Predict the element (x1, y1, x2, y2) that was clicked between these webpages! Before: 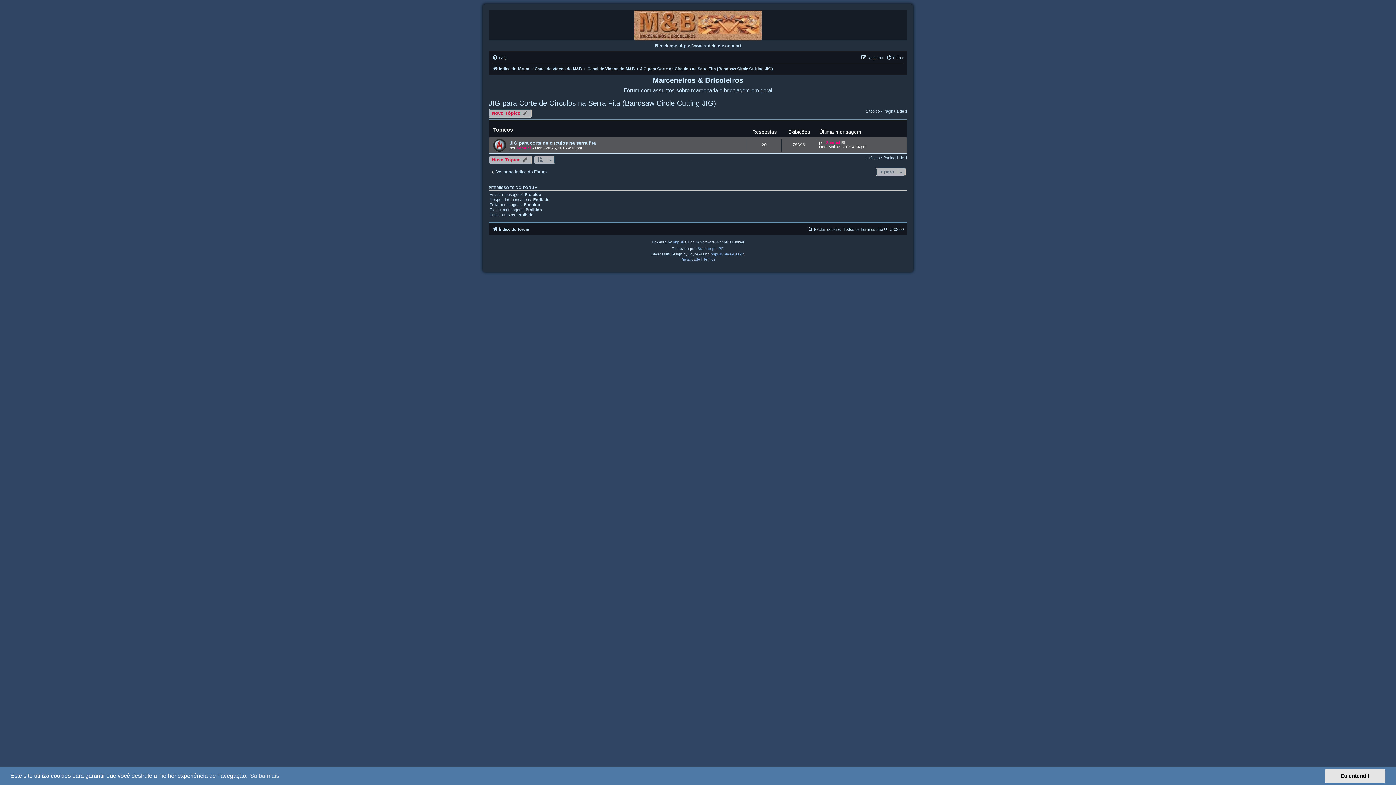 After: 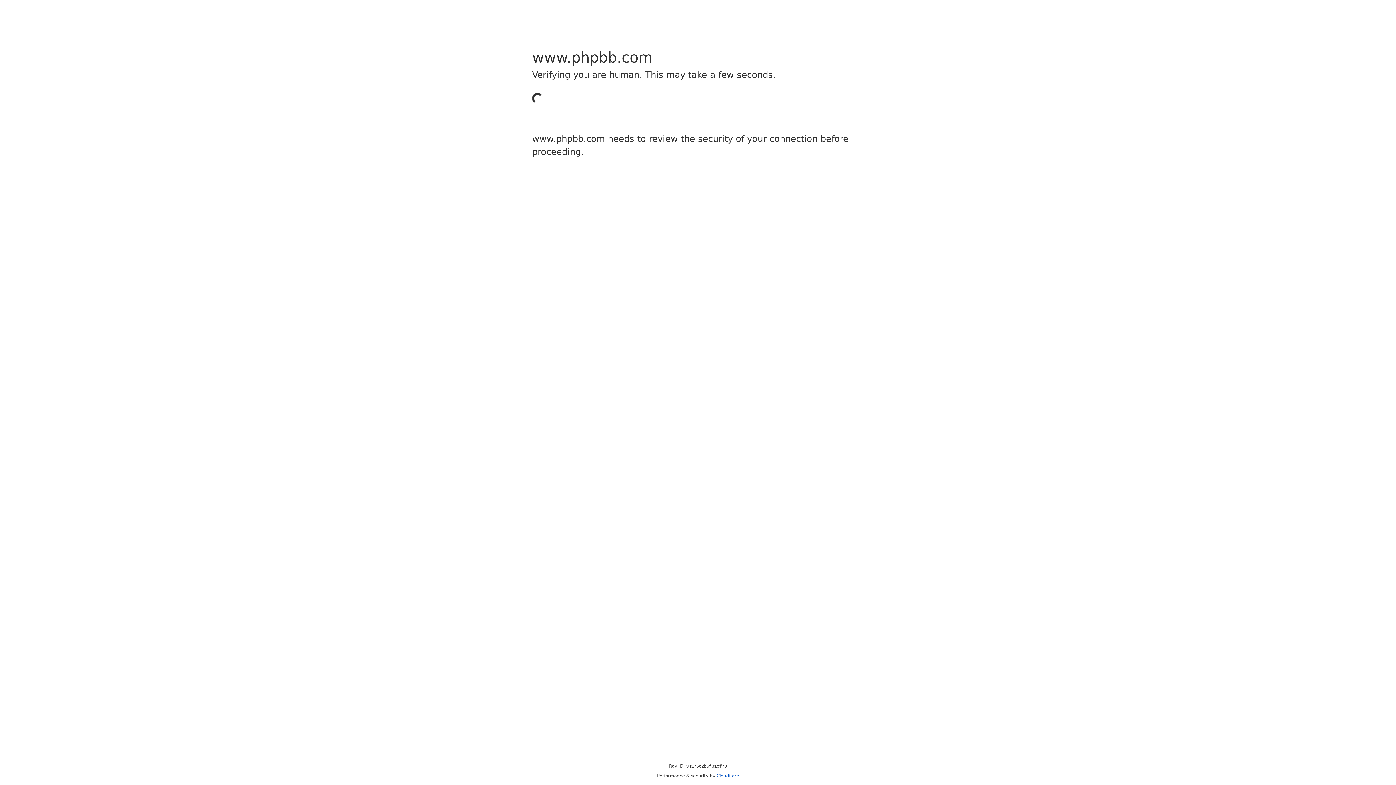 Action: bbox: (673, 239, 684, 245) label: phpBB